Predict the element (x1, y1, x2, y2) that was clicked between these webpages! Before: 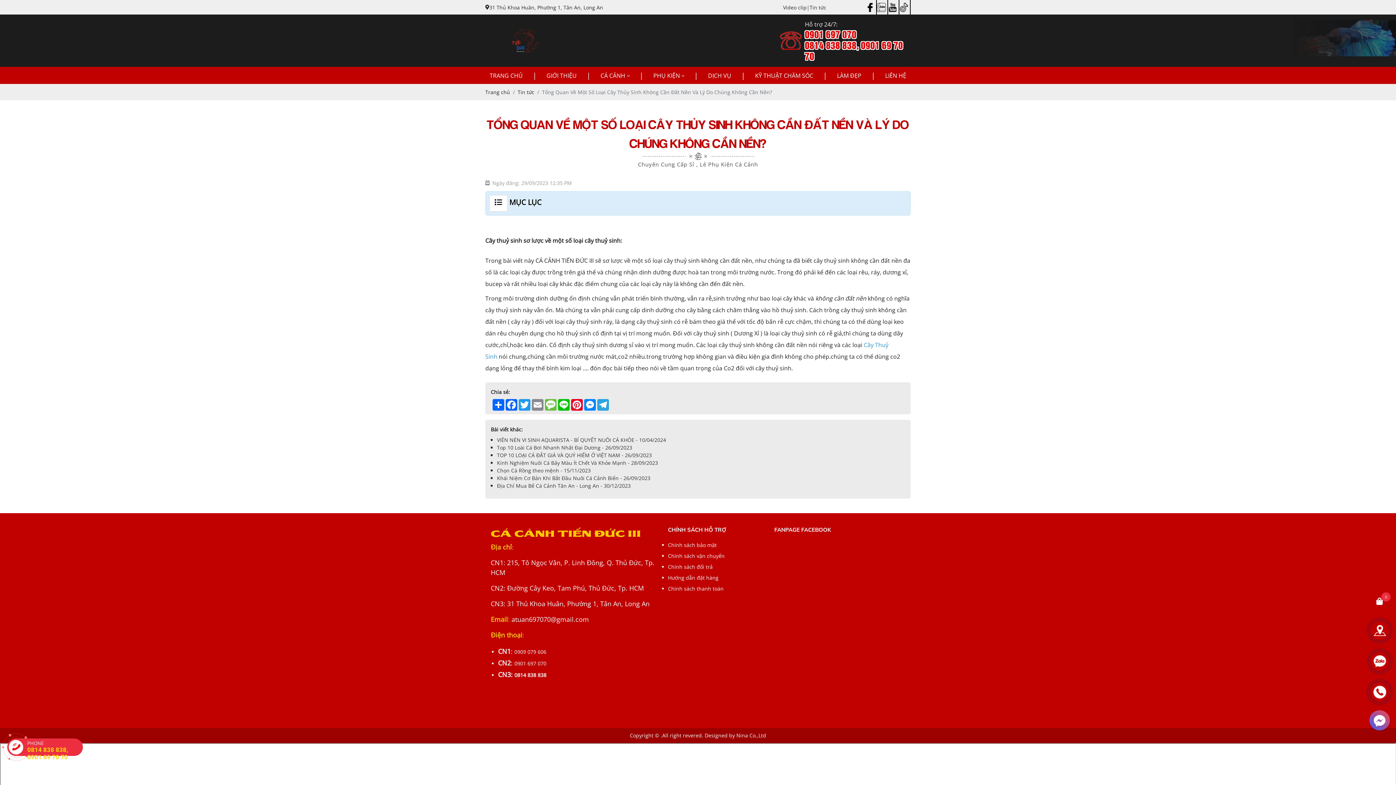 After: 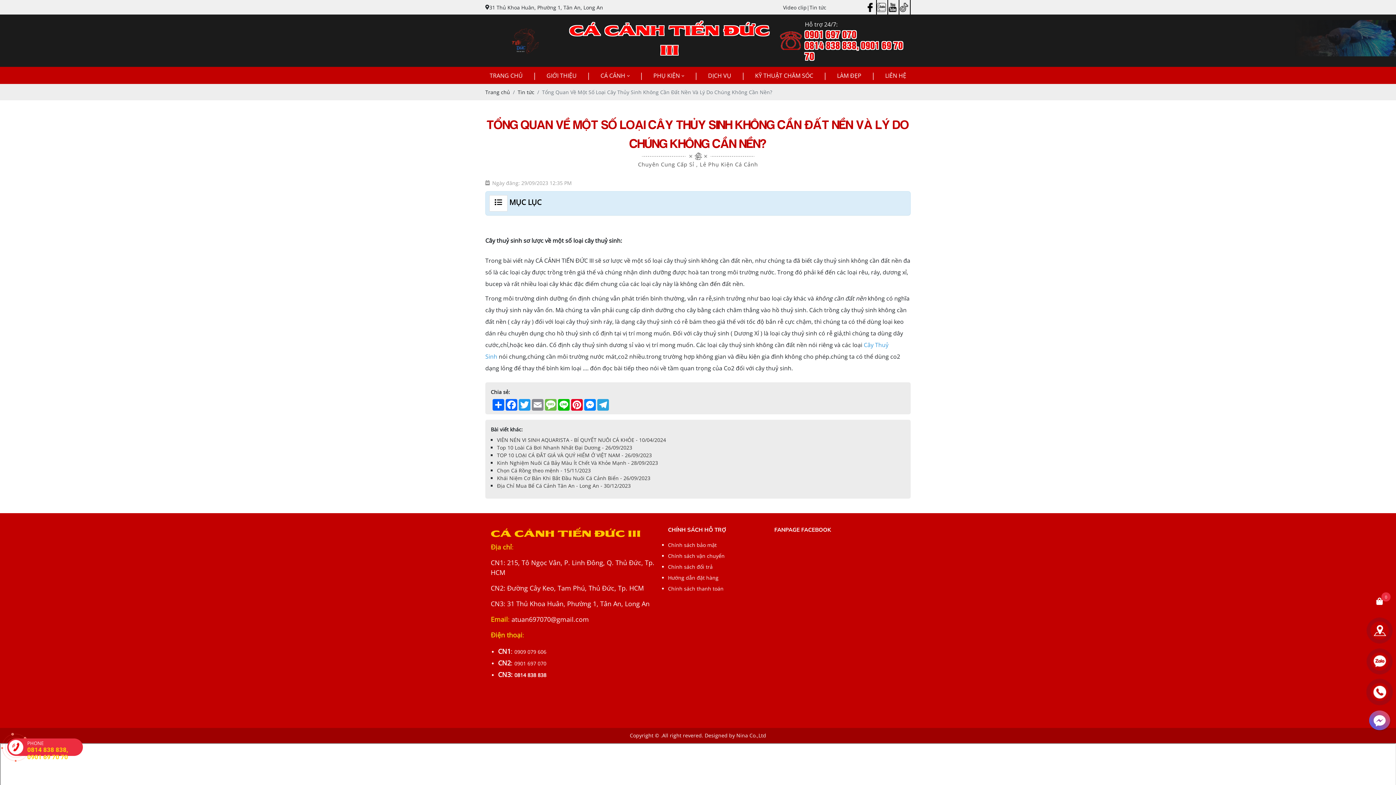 Action: label: 0901 697 070 bbox: (805, 28, 910, 39)